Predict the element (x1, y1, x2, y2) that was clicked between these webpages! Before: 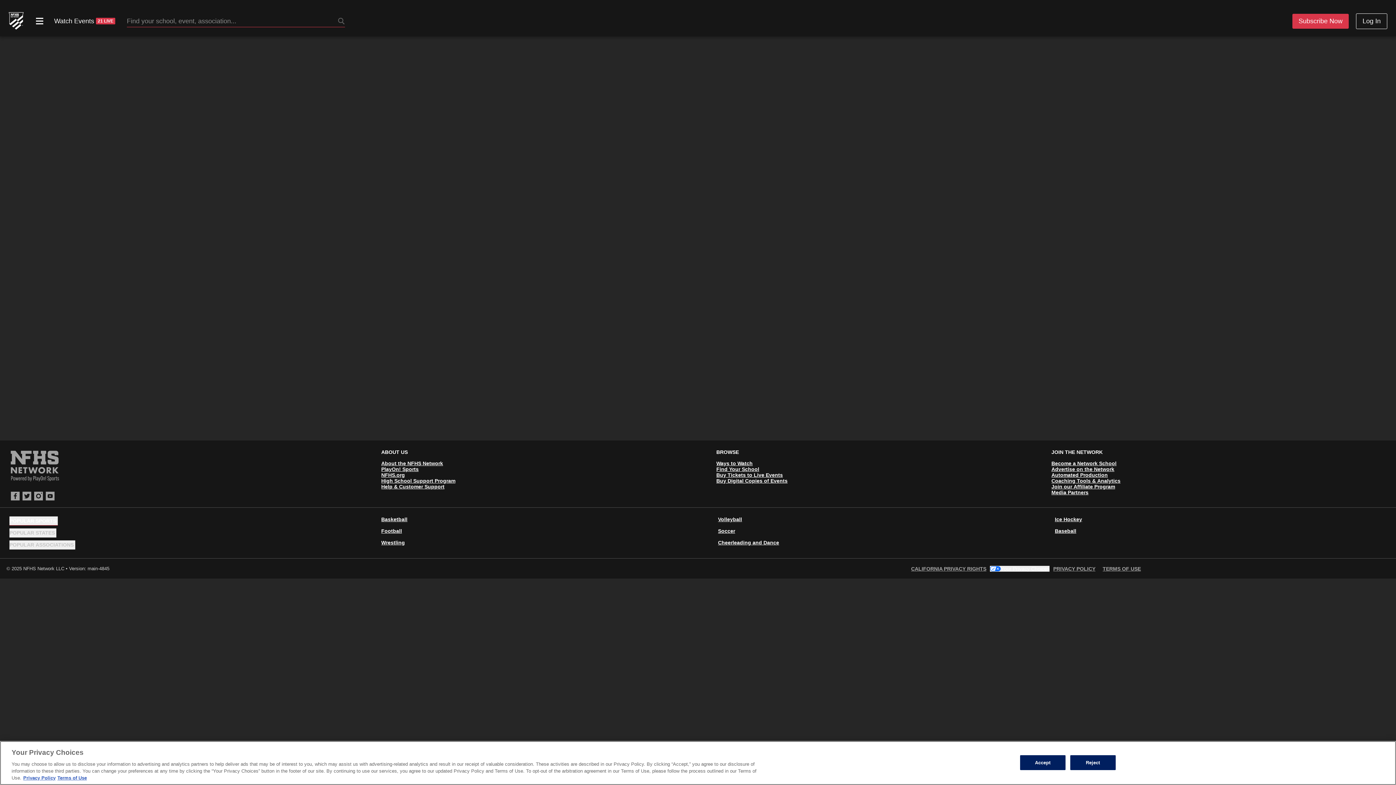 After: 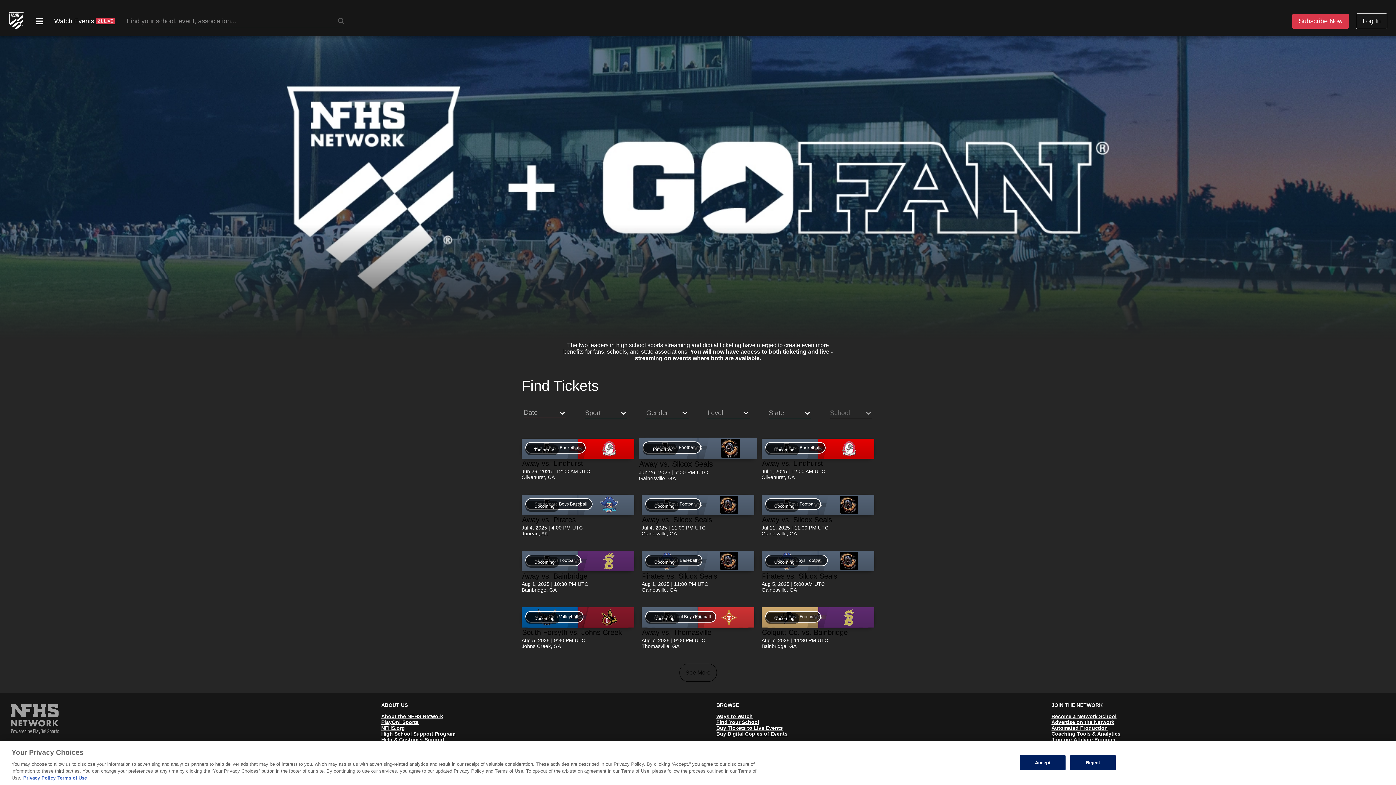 Action: label: Buy Tickets to Live Events bbox: (716, 472, 783, 478)